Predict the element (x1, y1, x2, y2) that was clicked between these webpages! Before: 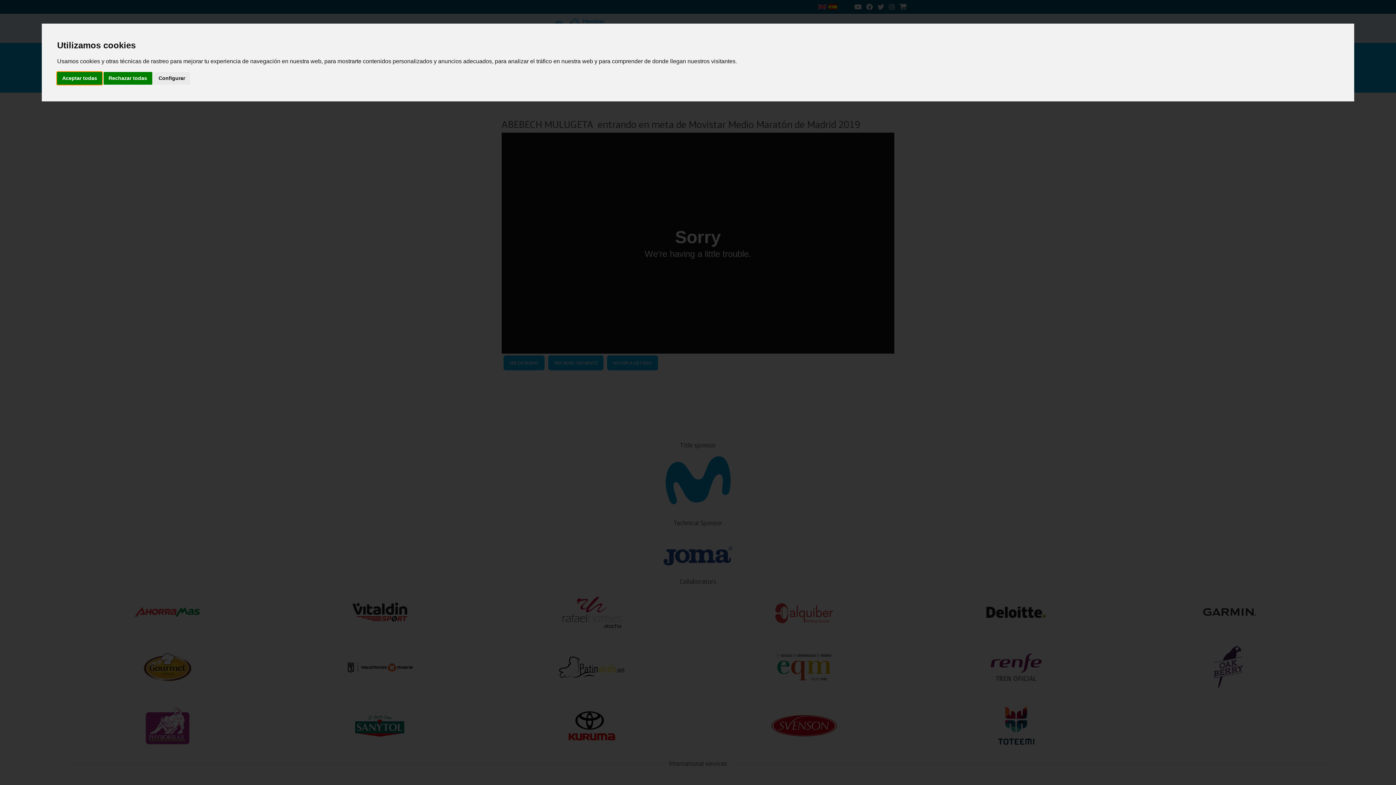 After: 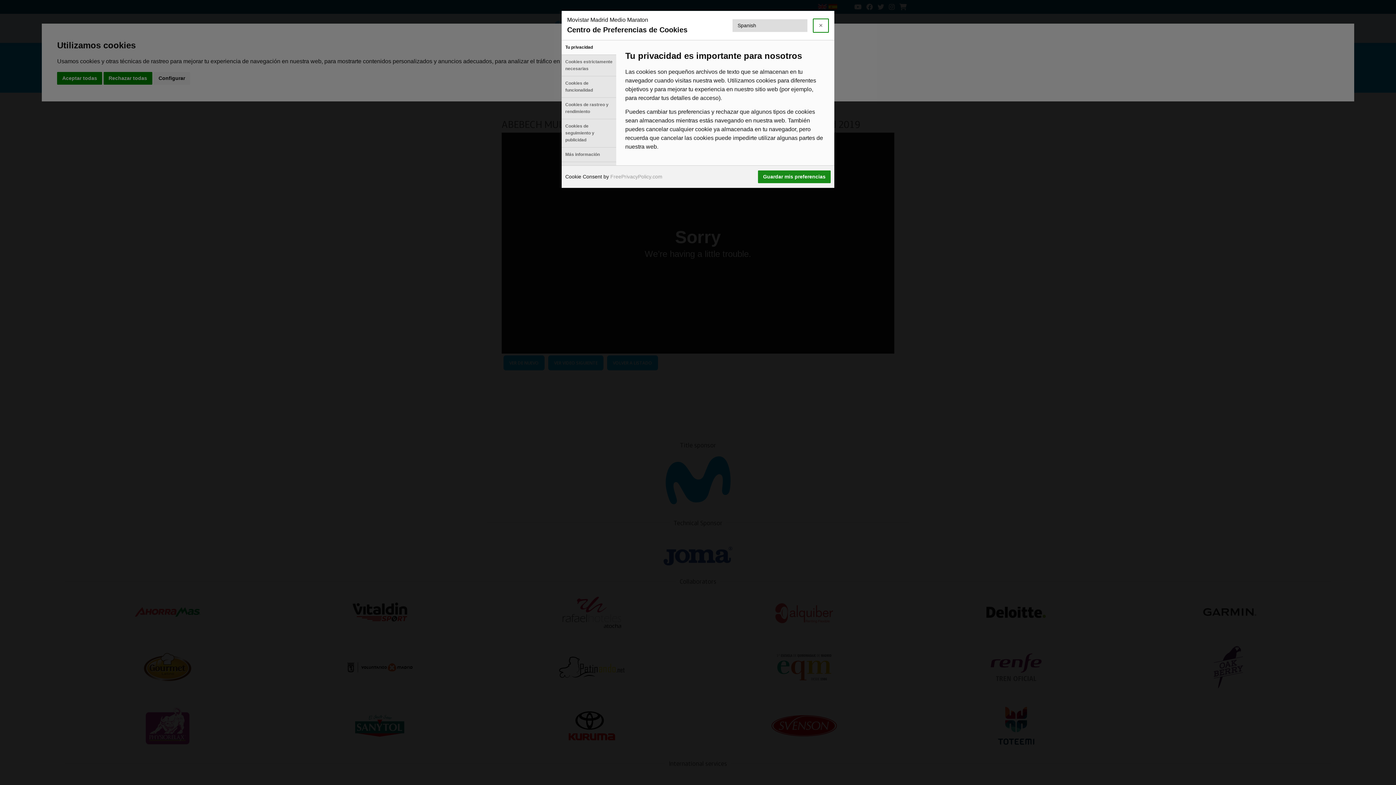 Action: bbox: (153, 72, 190, 84) label: Configurar